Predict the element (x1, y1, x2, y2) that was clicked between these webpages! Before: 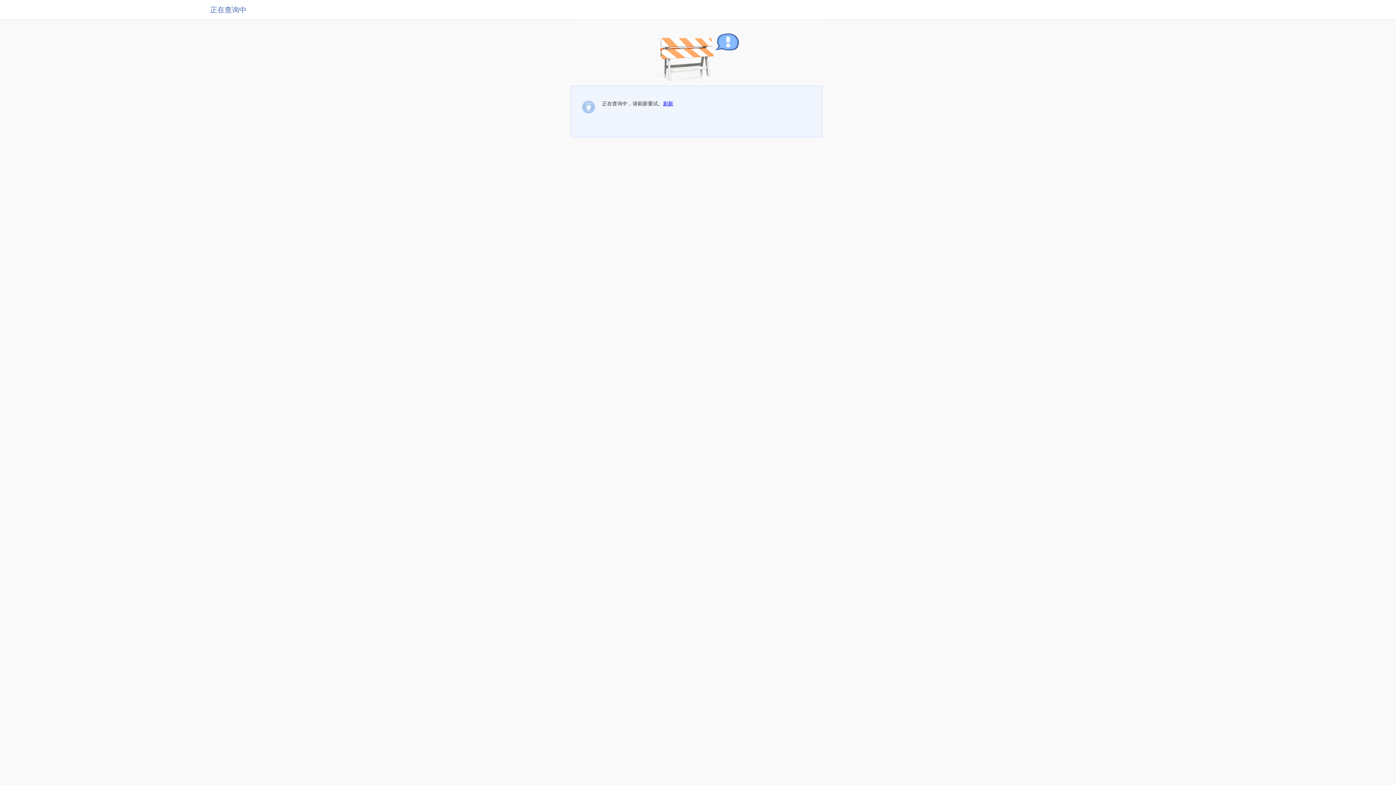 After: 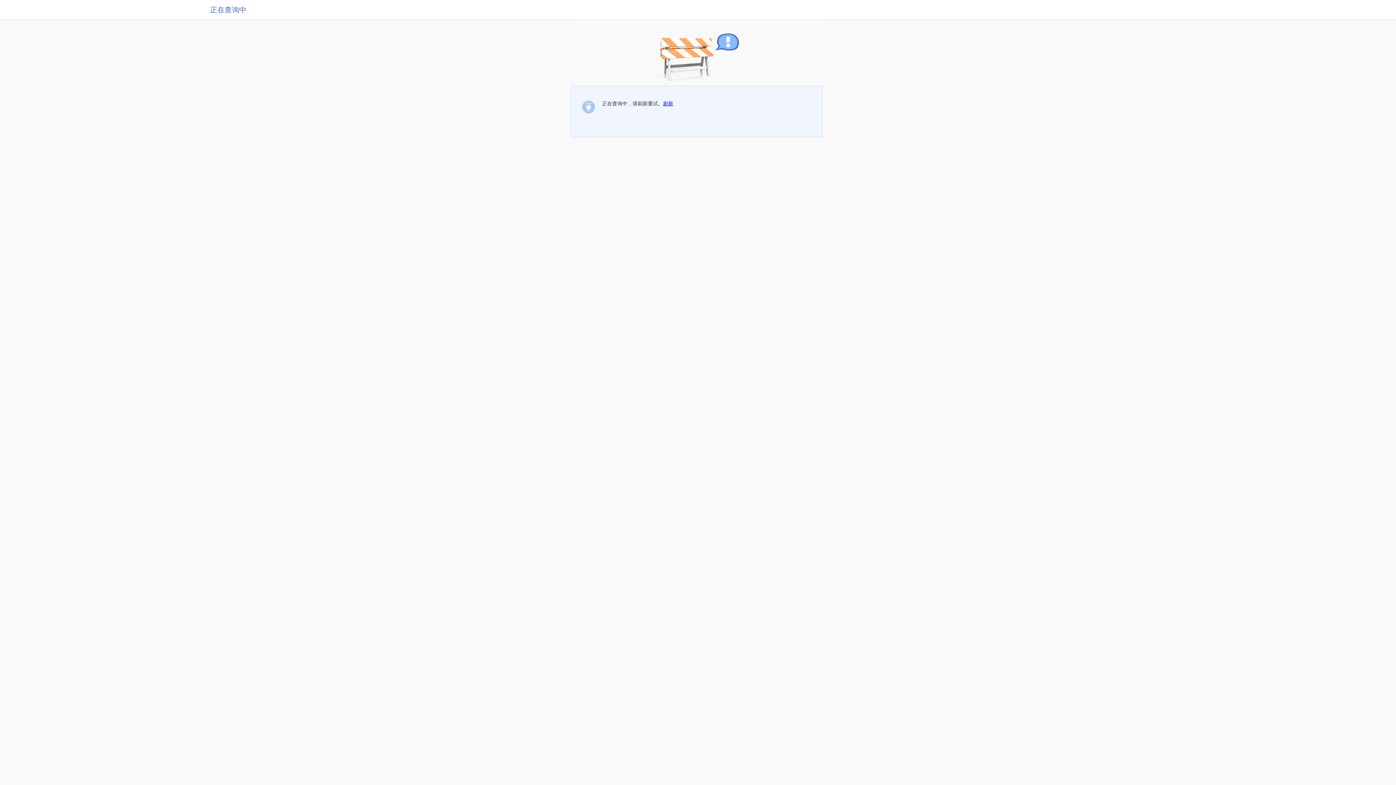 Action: bbox: (663, 100, 673, 106) label: 刷新